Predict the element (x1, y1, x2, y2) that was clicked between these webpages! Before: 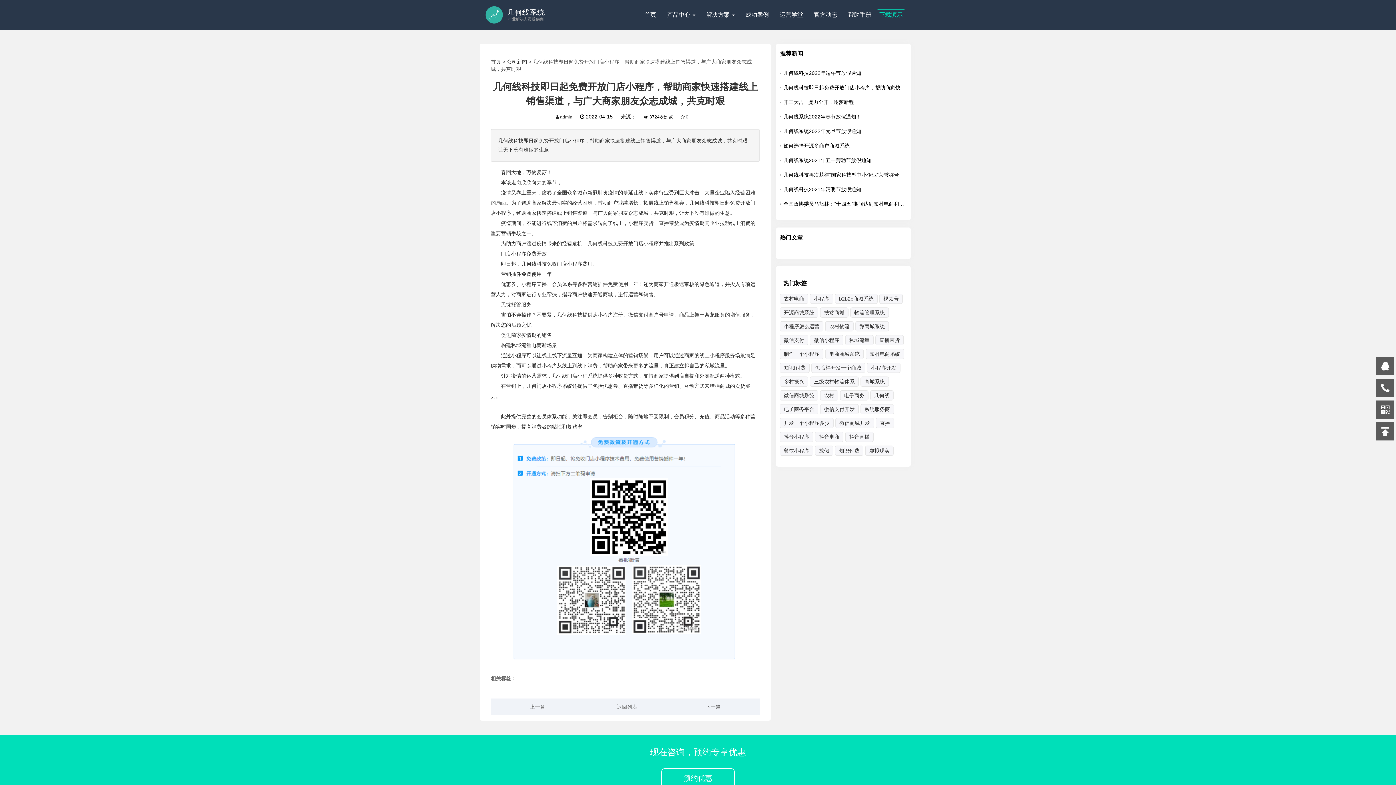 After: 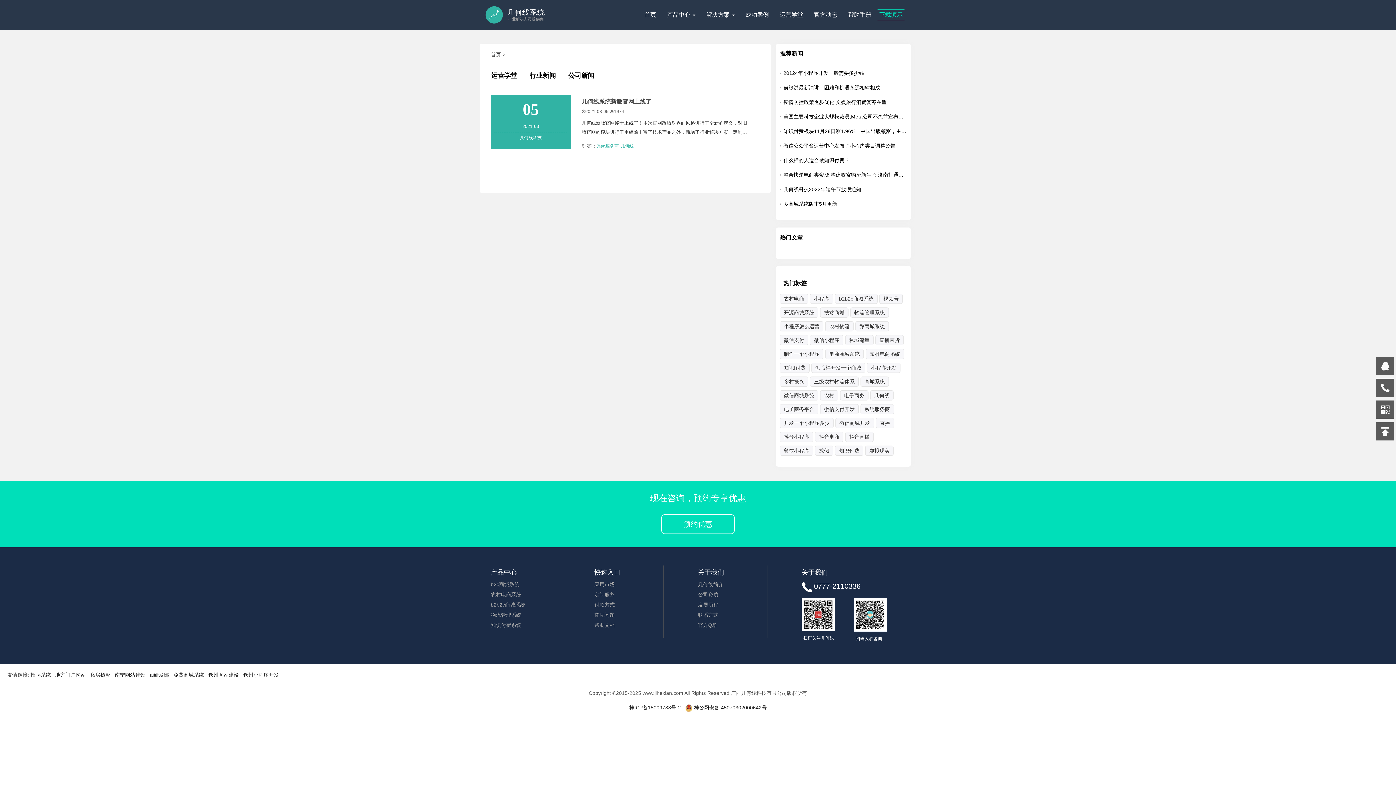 Action: bbox: (860, 404, 894, 414) label: 系统服务商